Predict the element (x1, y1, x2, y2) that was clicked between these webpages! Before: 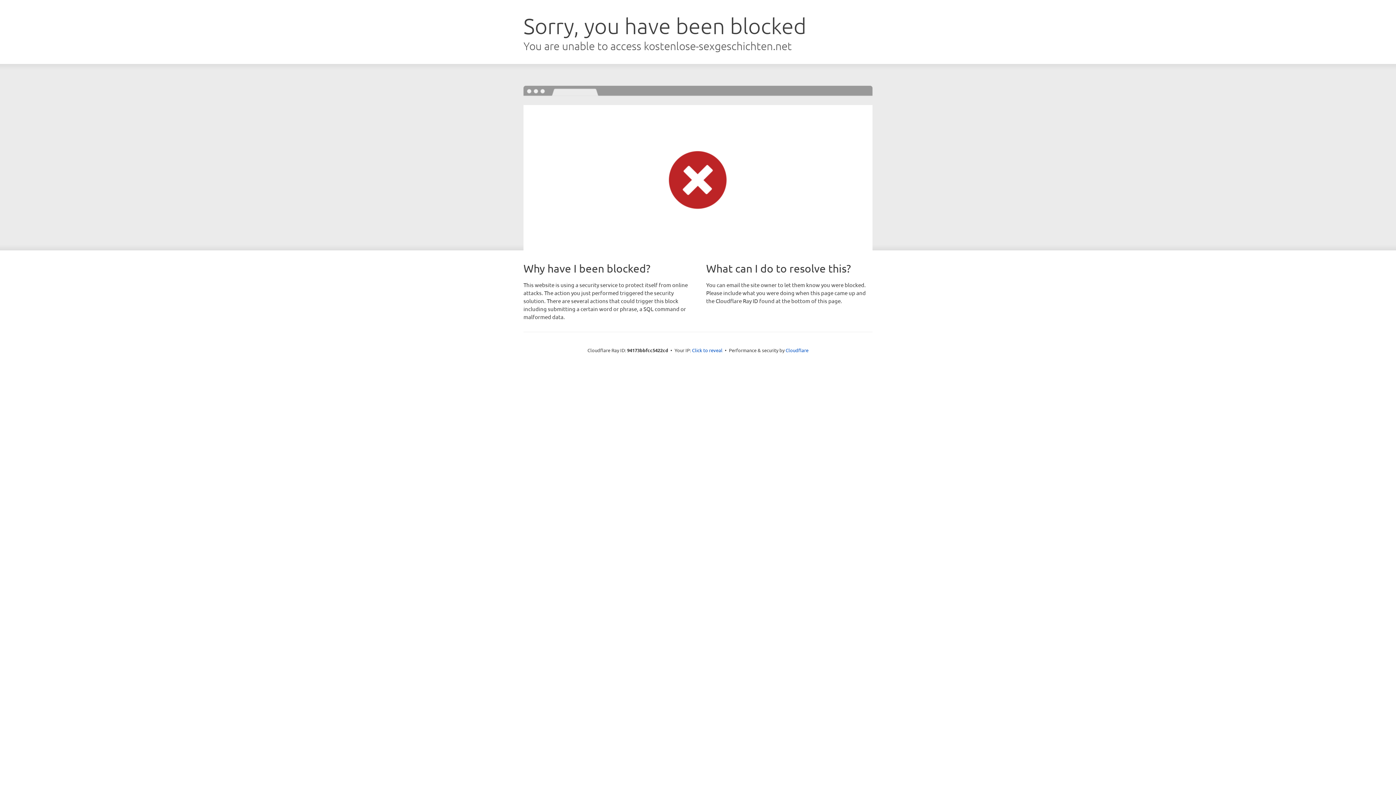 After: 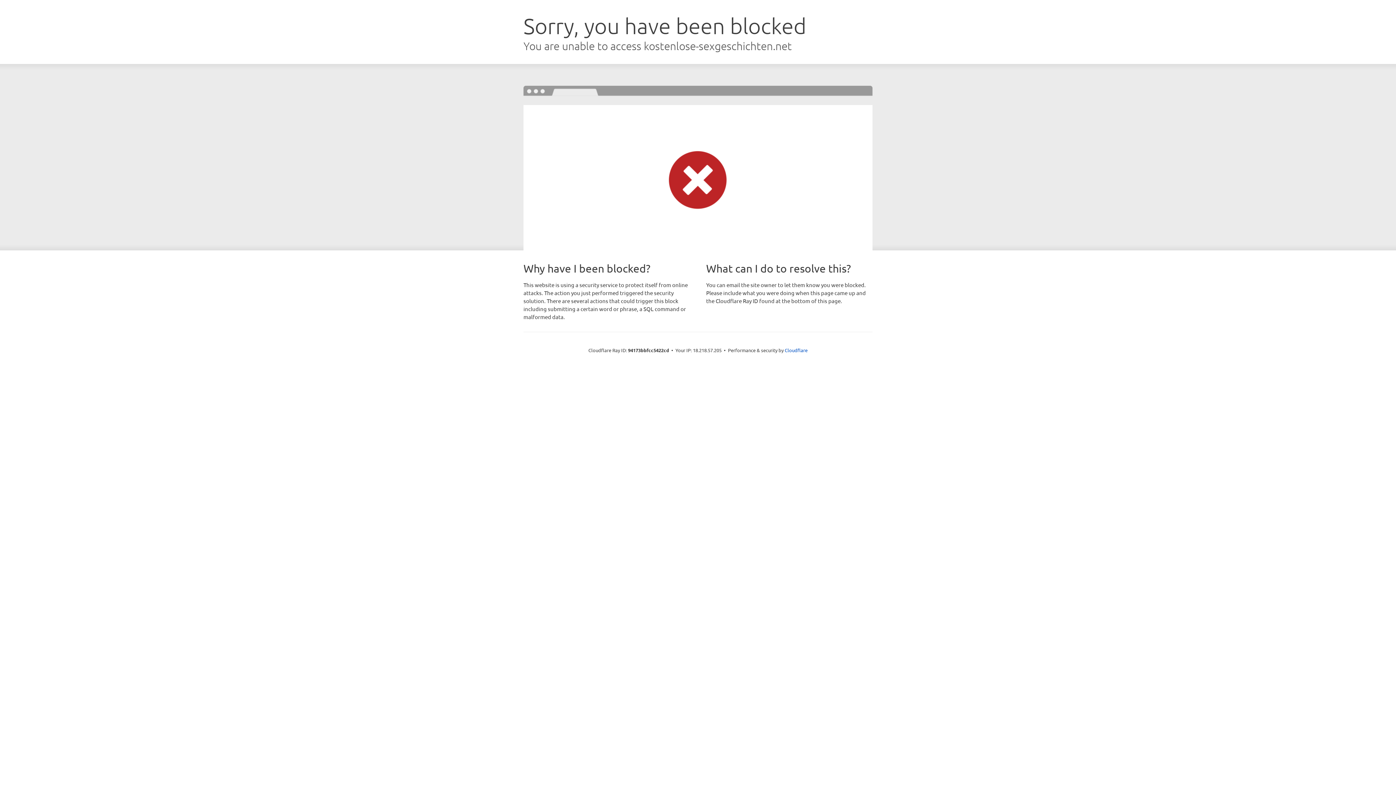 Action: bbox: (692, 346, 722, 353) label: Click to reveal